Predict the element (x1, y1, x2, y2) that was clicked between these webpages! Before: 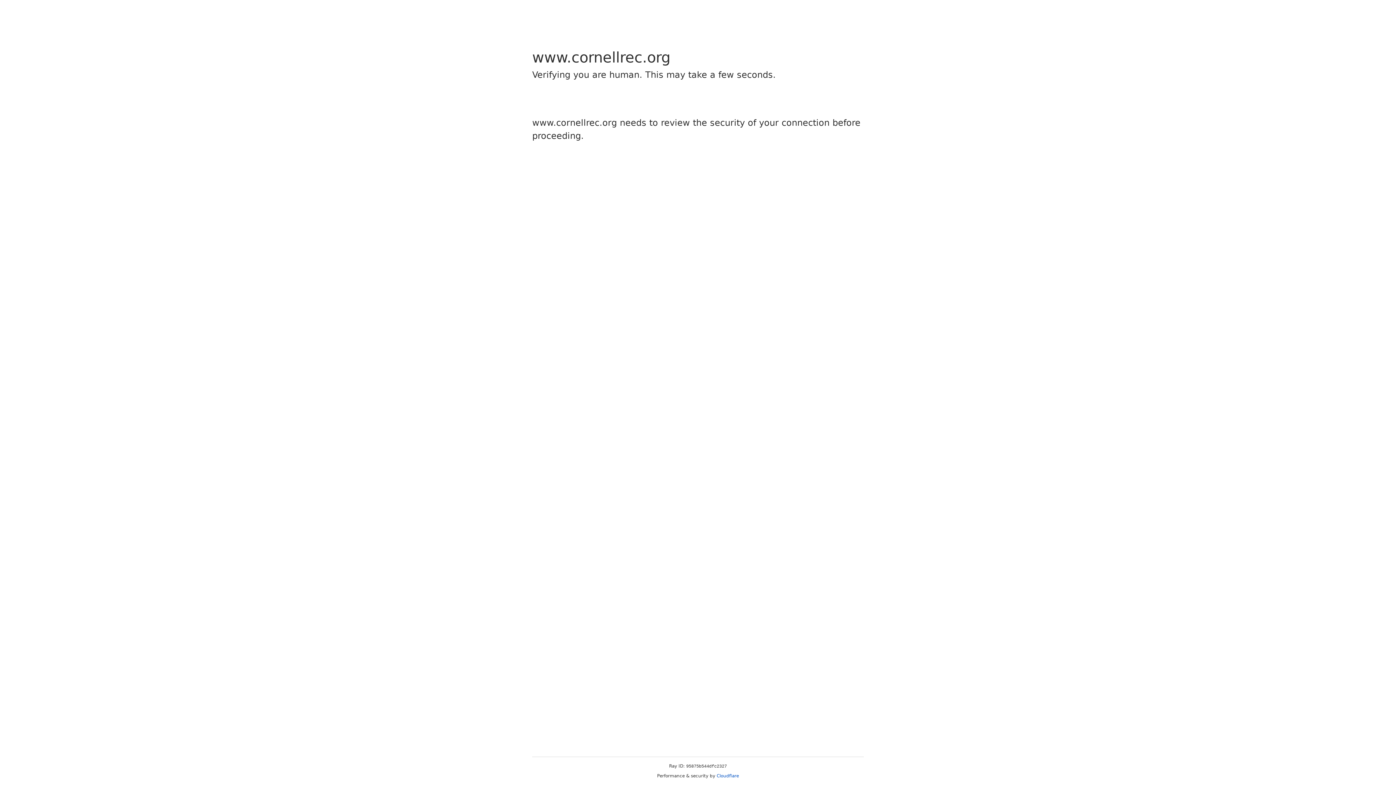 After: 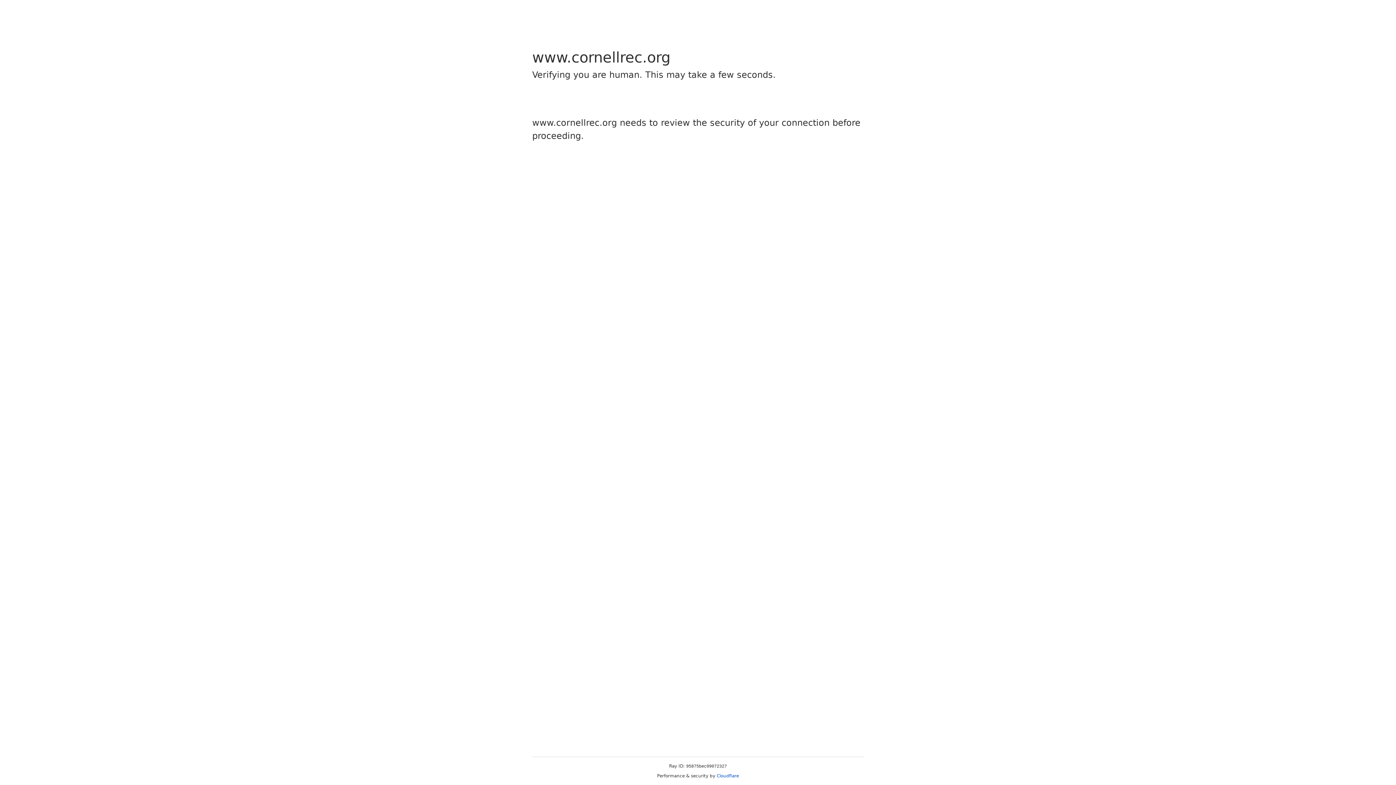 Action: bbox: (716, 773, 739, 778) label: Cloudflare